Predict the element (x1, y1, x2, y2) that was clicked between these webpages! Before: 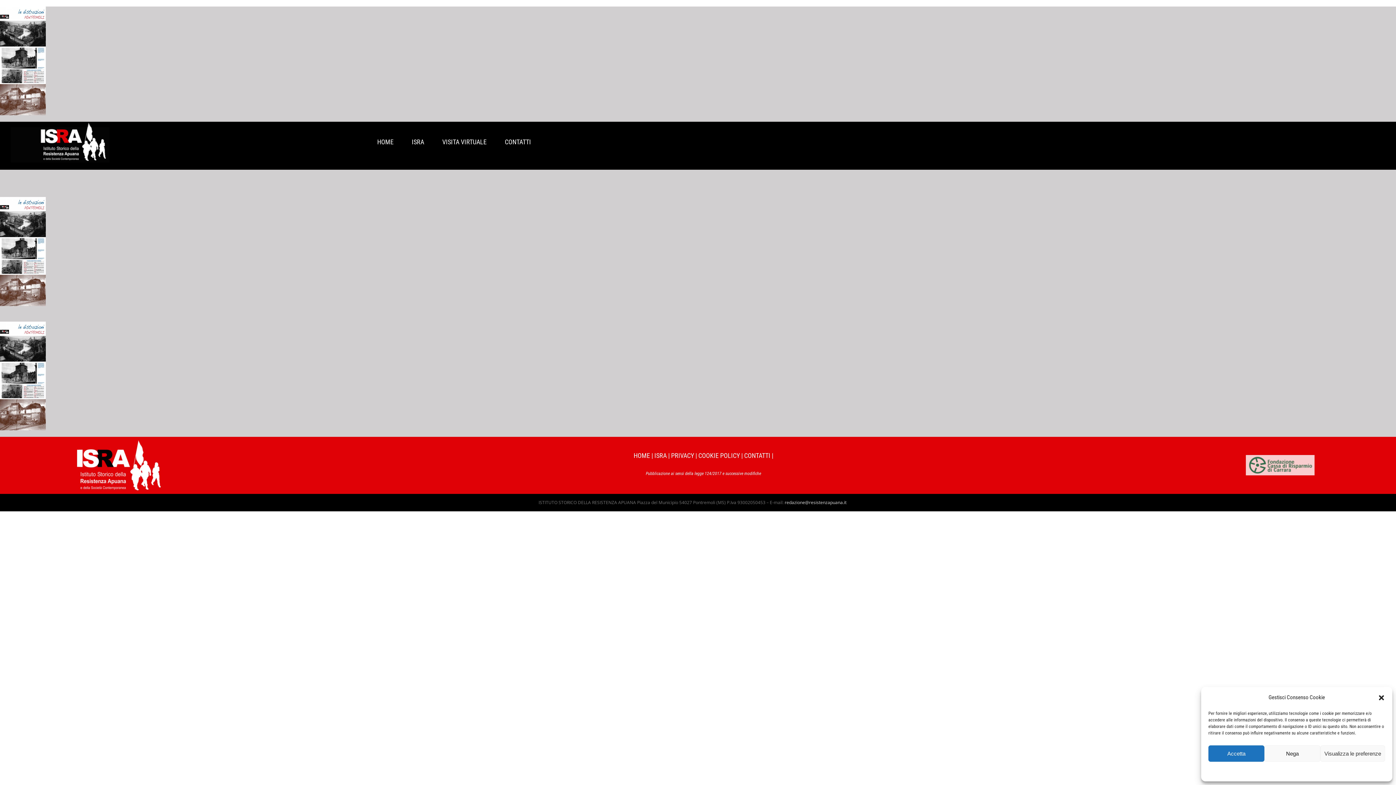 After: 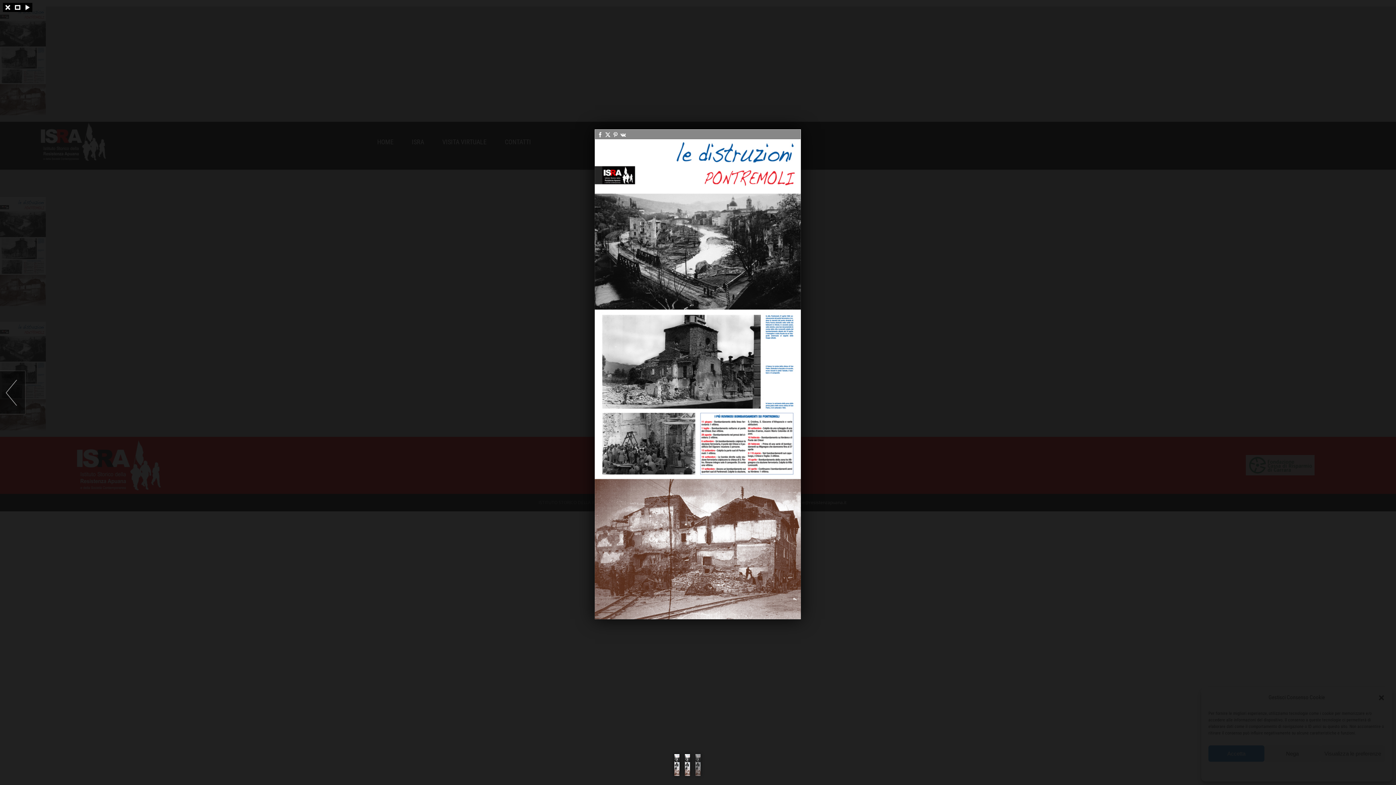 Action: bbox: (0, 323, 45, 330)